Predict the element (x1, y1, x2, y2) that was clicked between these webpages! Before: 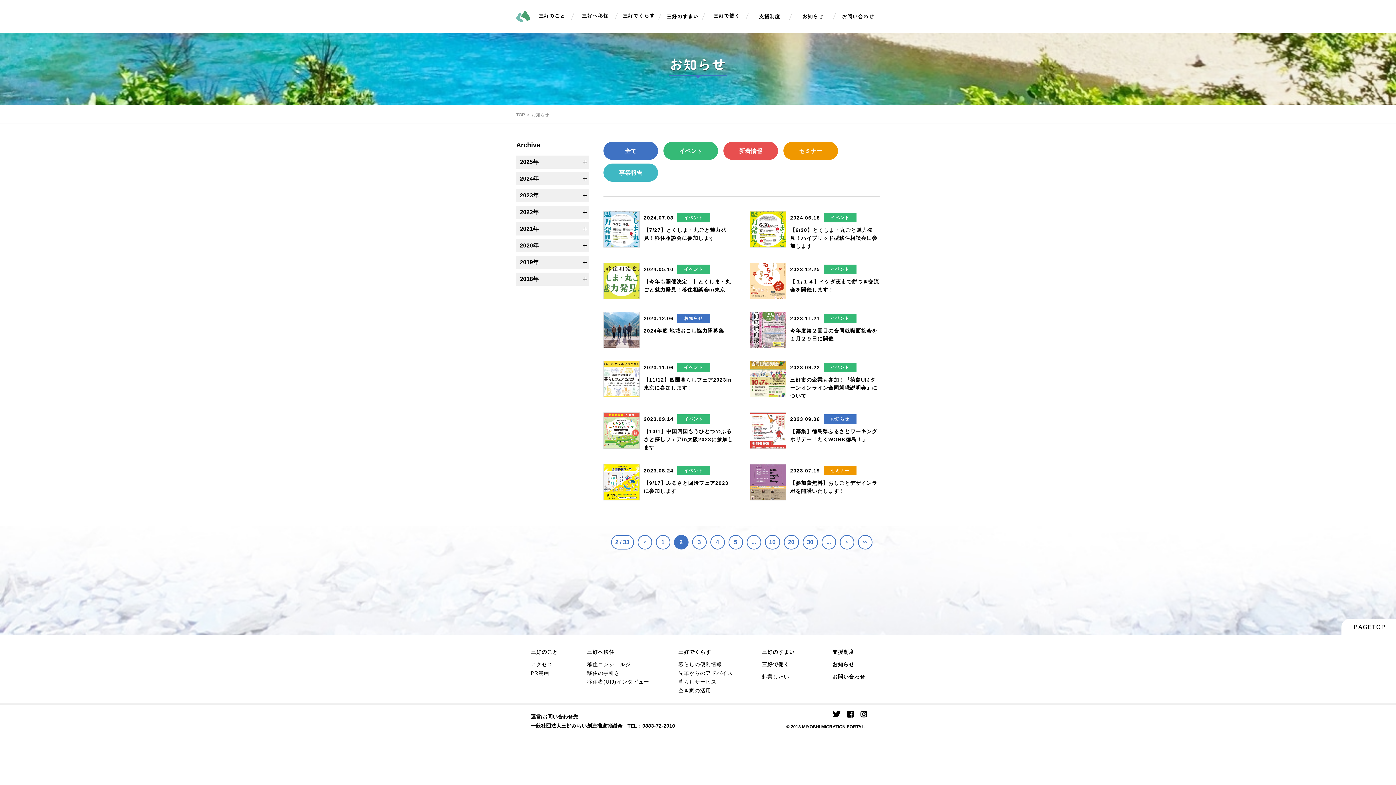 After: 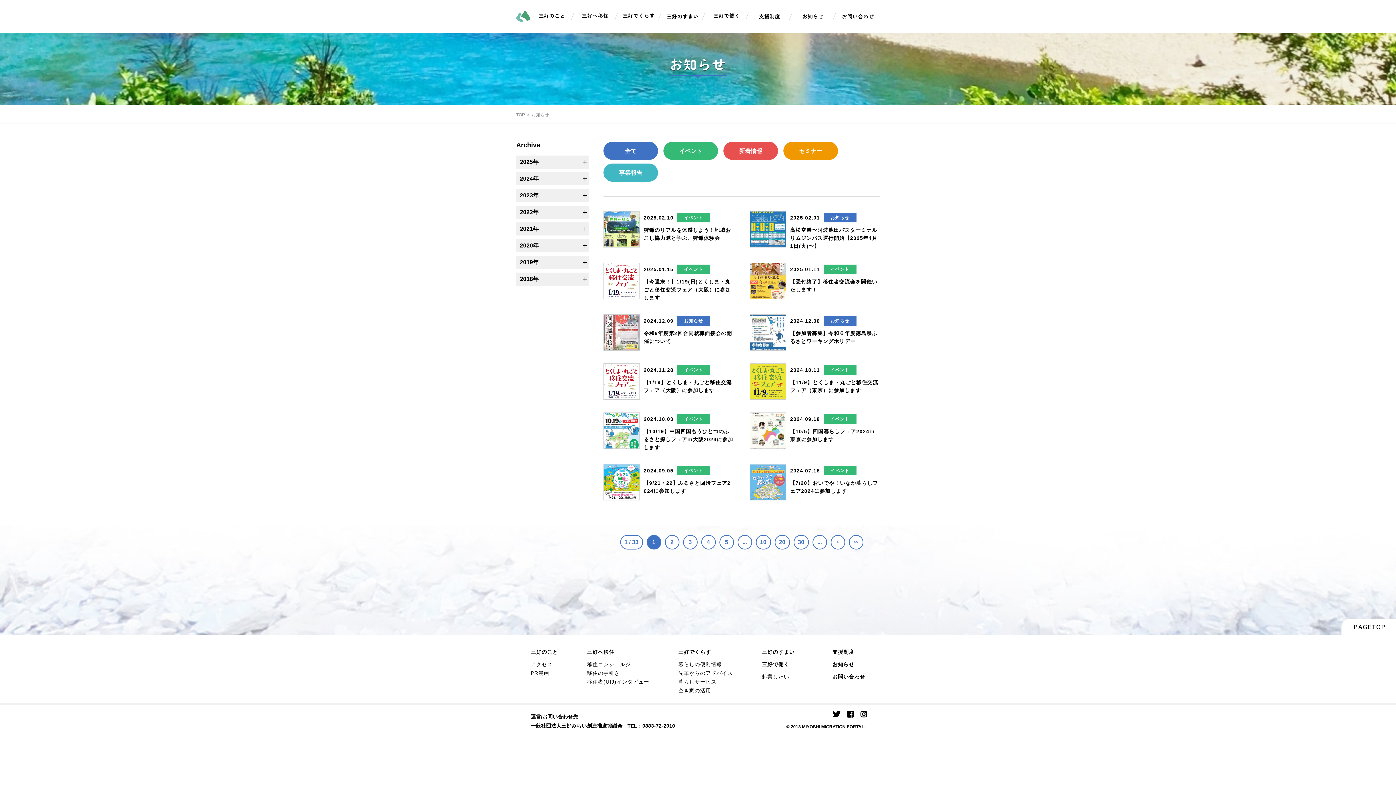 Action: label: お知らせ bbox: (531, 112, 549, 117)